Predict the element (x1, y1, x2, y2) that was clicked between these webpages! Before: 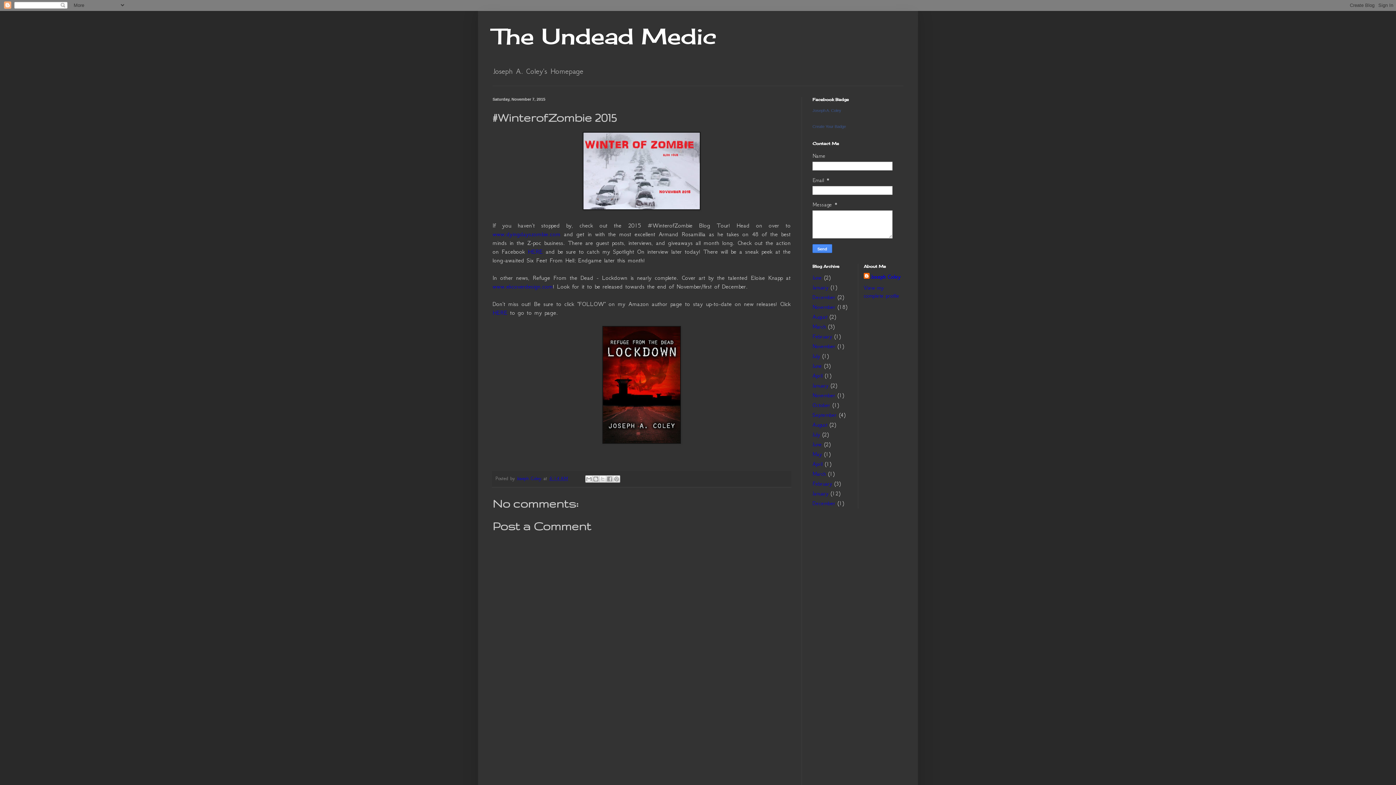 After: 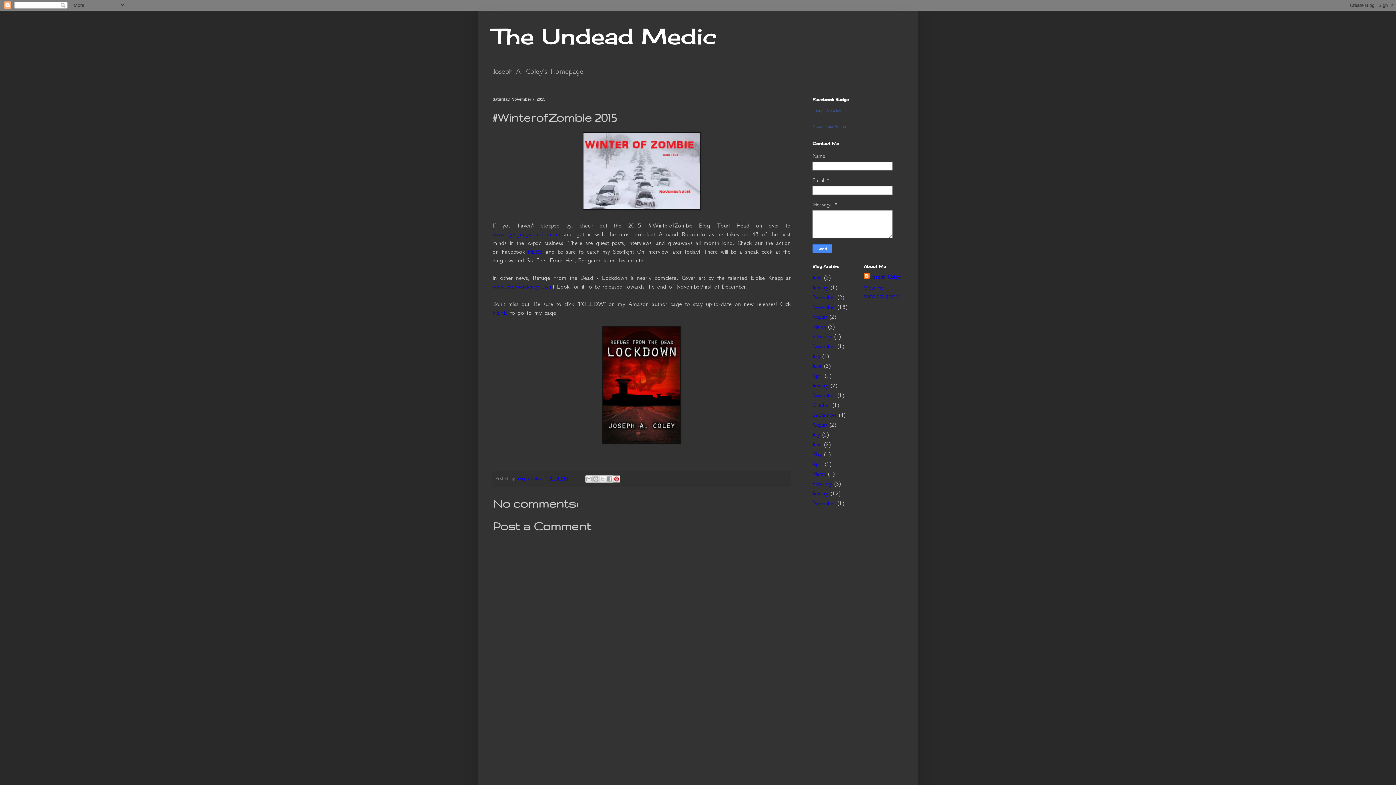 Action: bbox: (613, 475, 620, 482) label: Share to Pinterest